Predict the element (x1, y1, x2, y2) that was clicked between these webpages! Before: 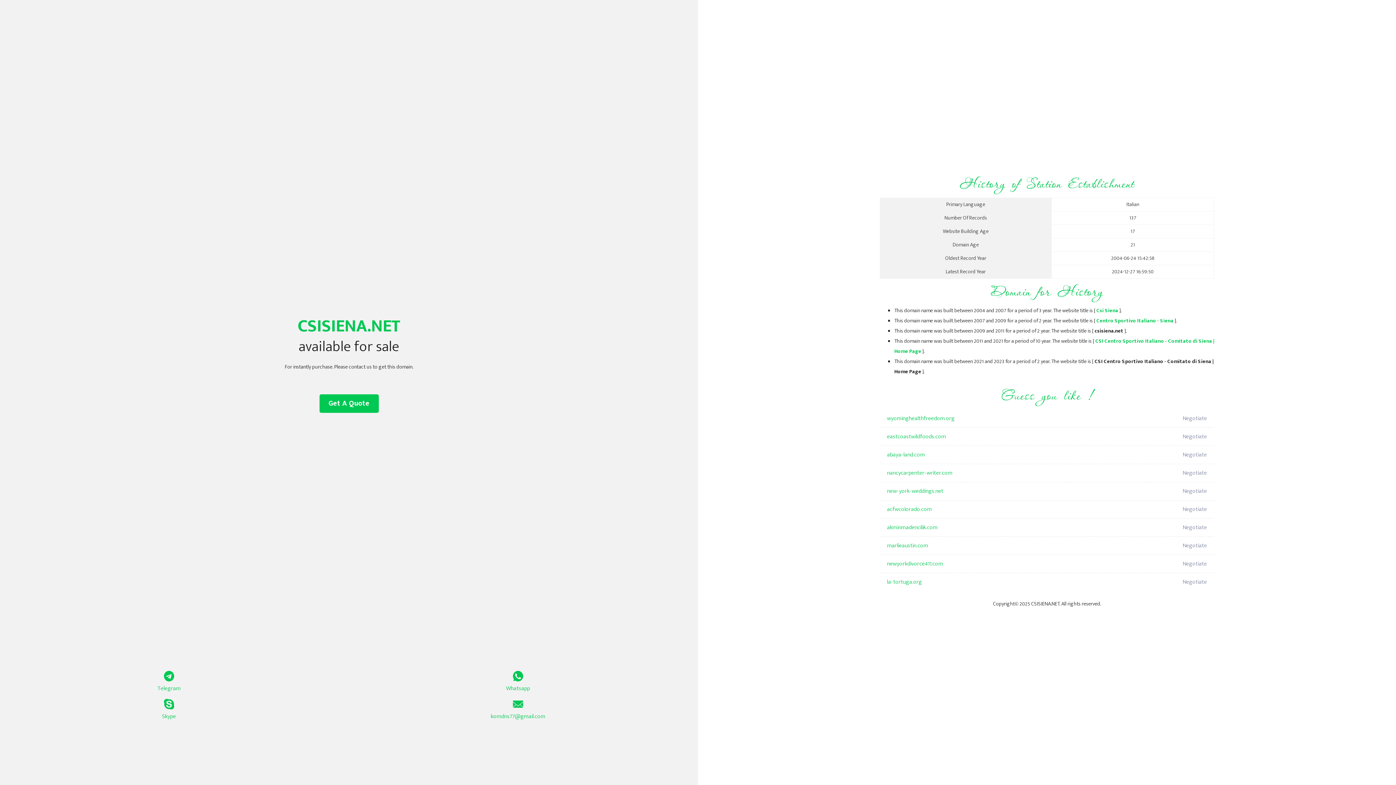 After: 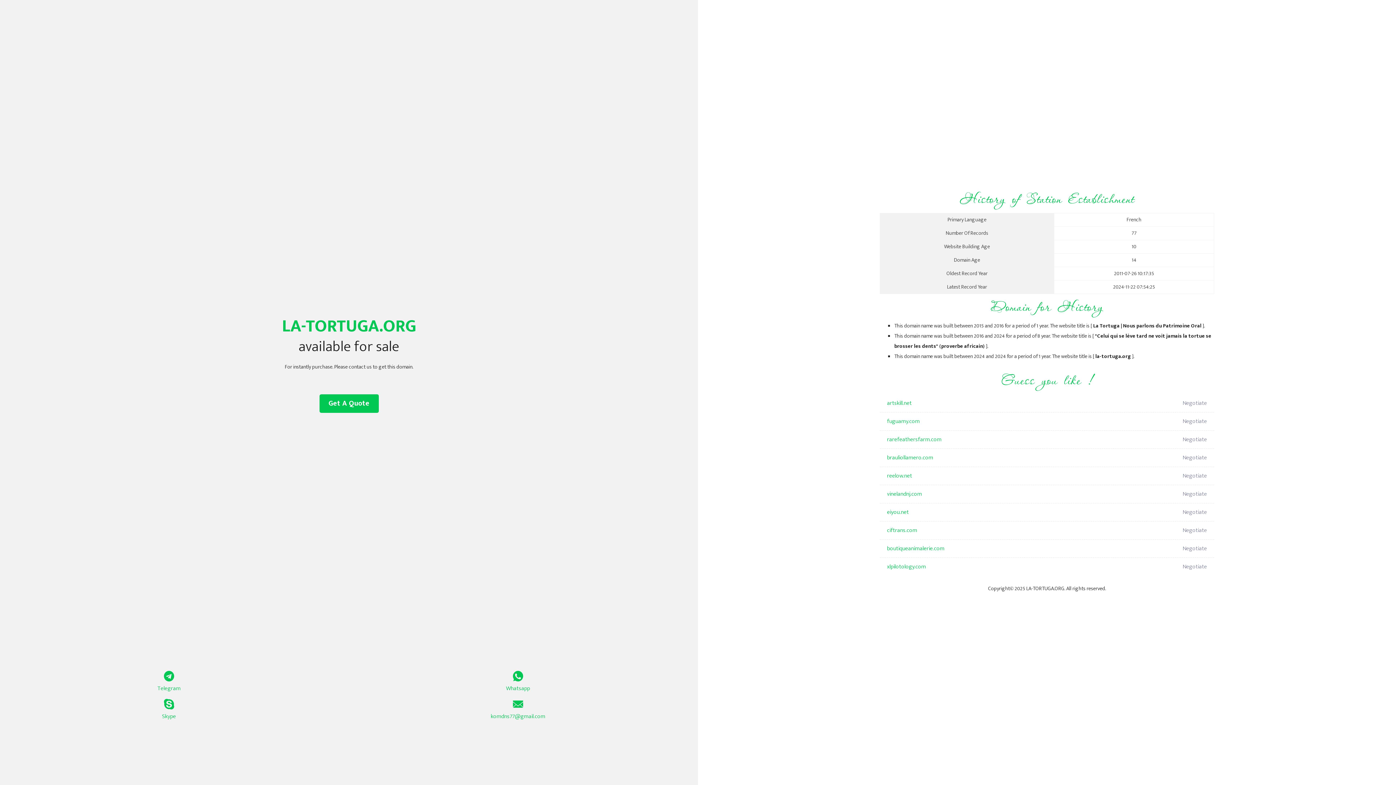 Action: label: la-tortuga.org bbox: (887, 573, 1098, 591)